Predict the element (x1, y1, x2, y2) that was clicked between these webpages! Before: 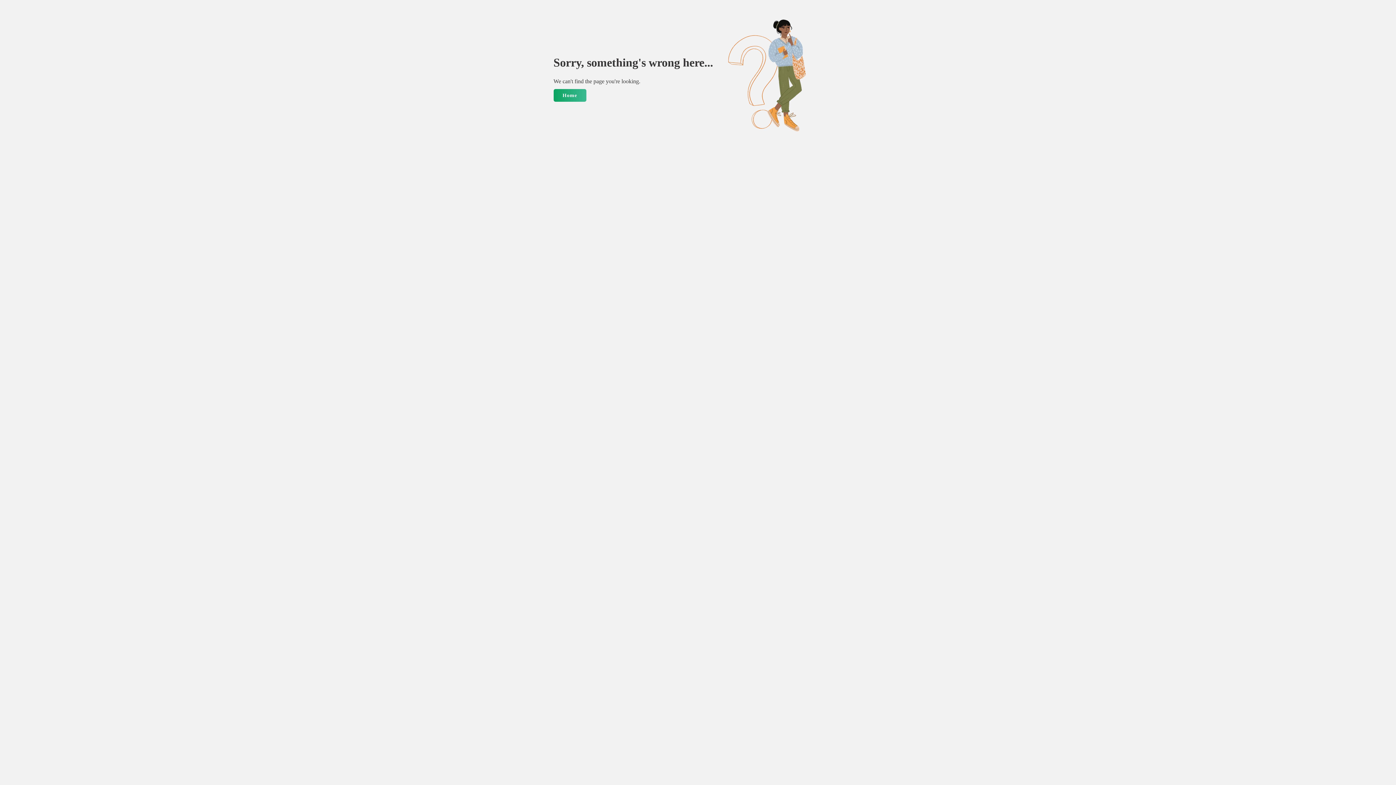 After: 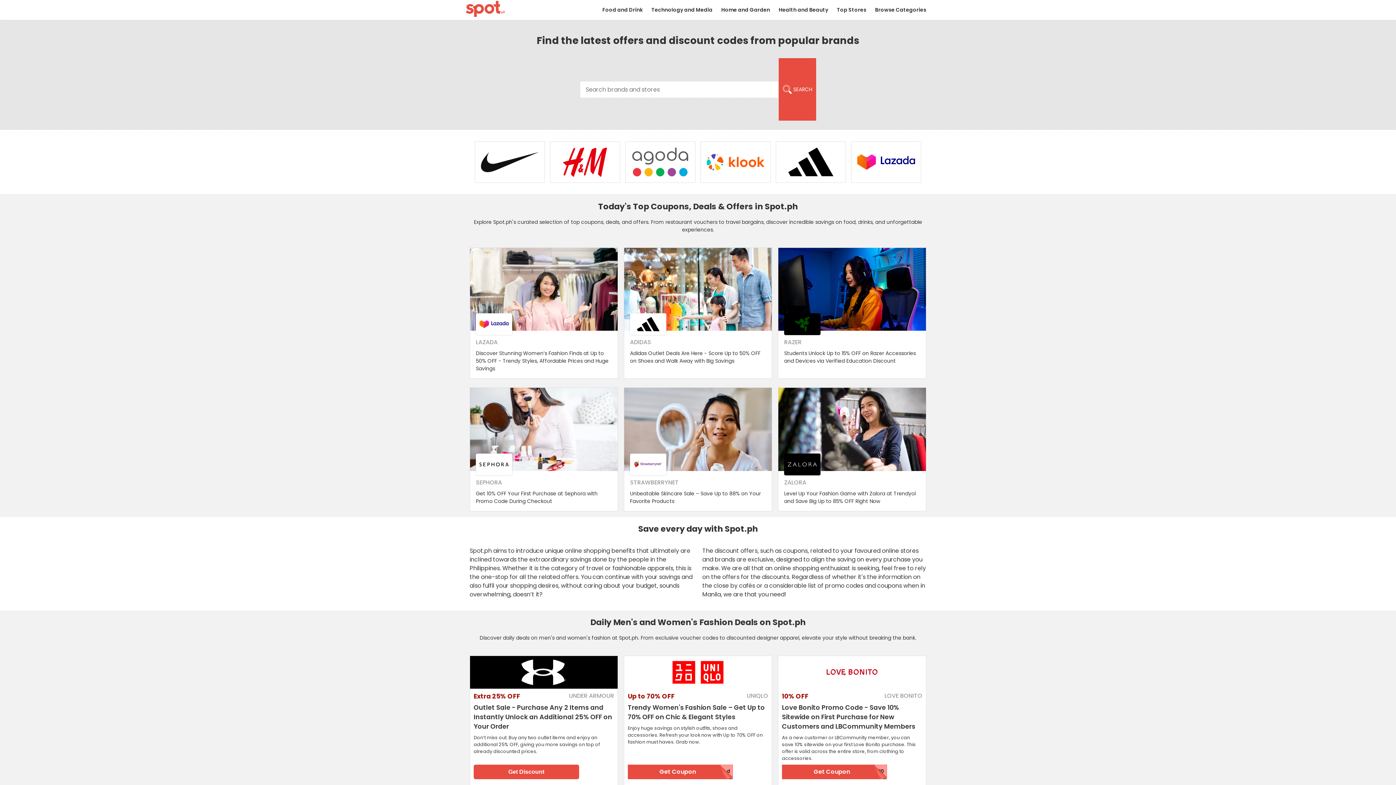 Action: bbox: (553, 88, 586, 101) label: Home